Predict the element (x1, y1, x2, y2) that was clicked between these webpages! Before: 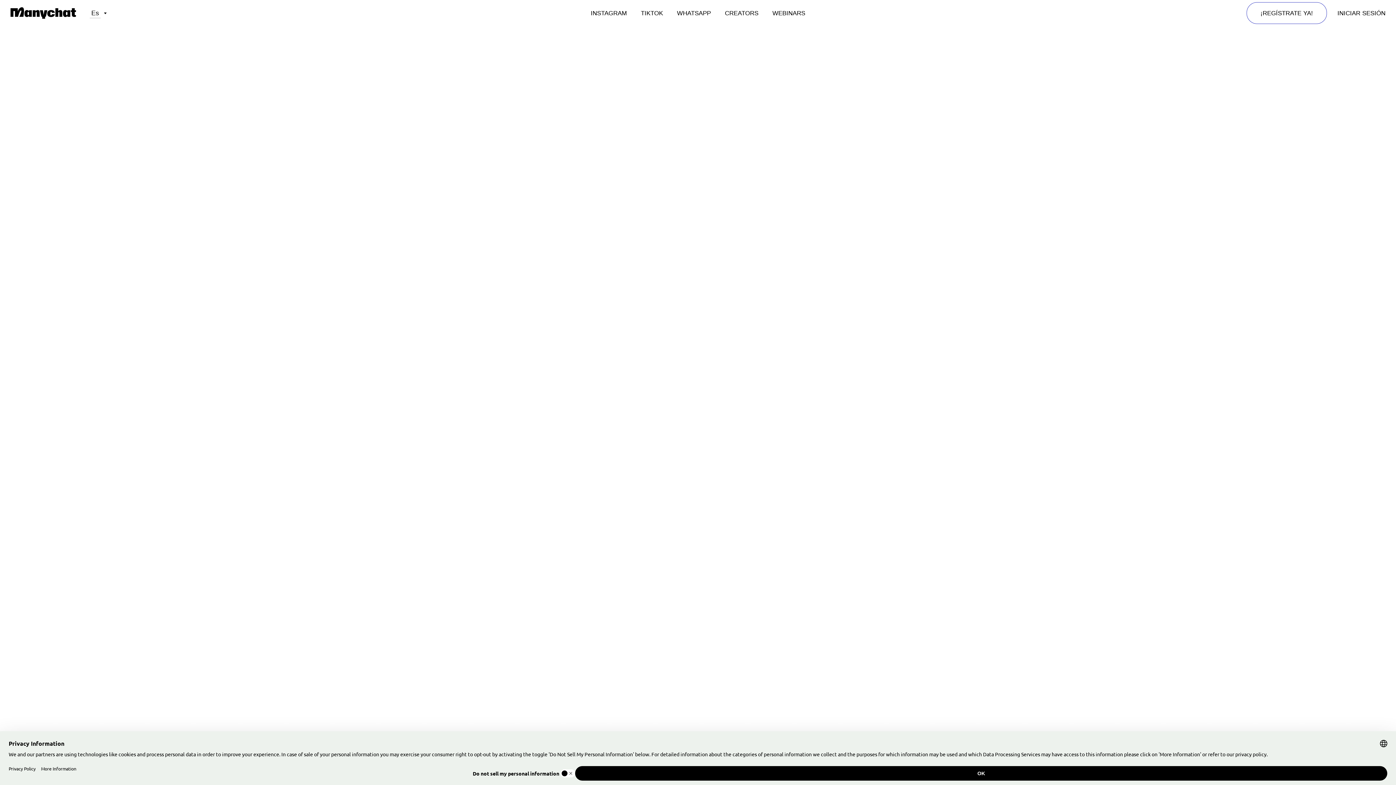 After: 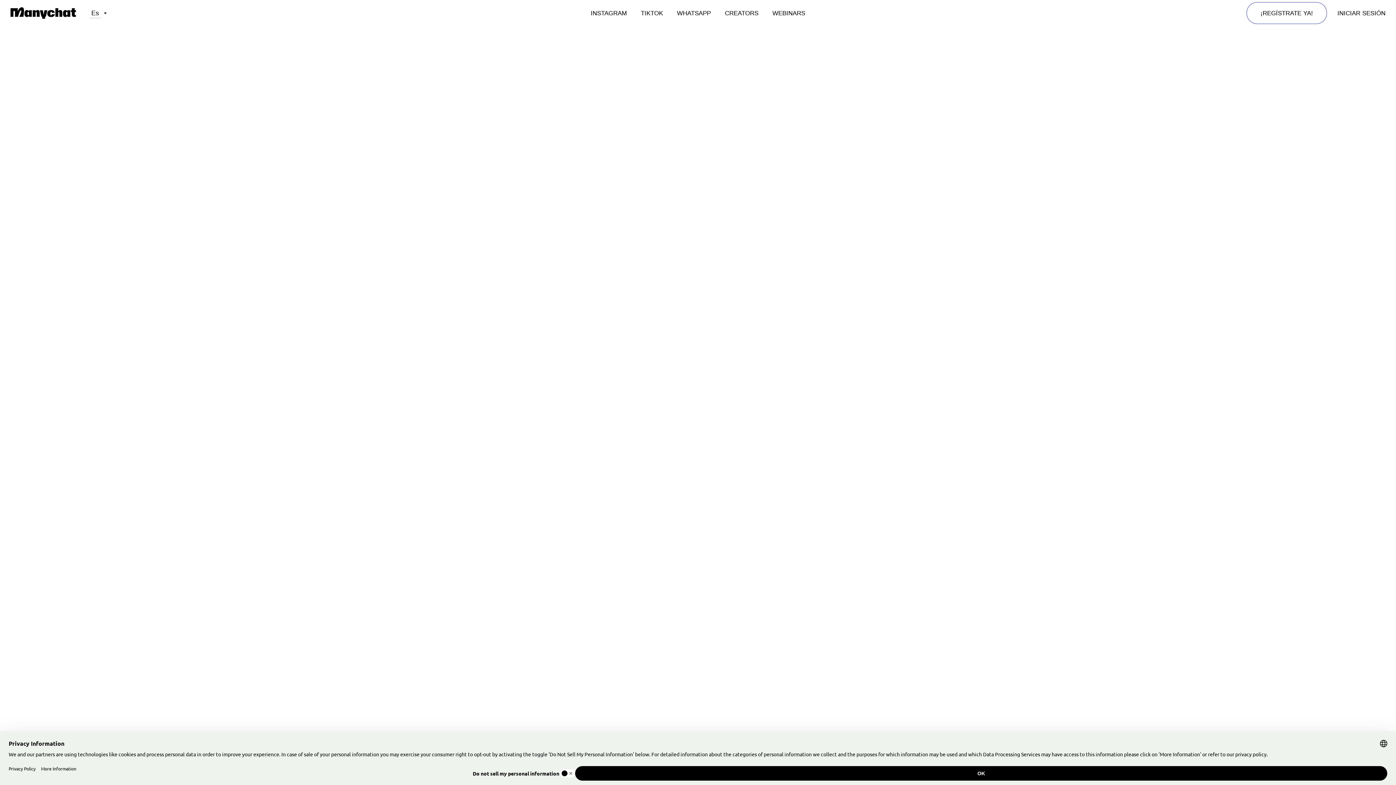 Action: bbox: (714, 525, 733, 542)